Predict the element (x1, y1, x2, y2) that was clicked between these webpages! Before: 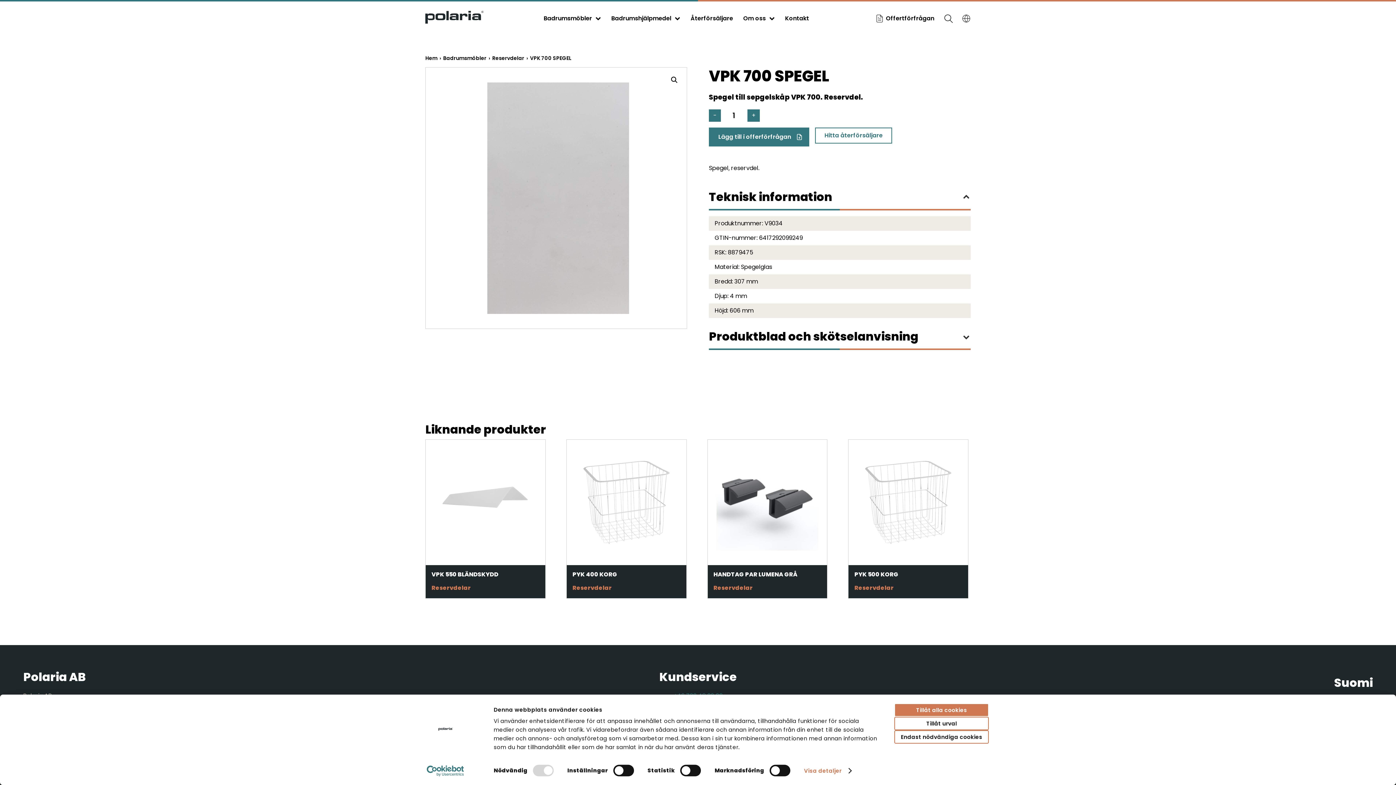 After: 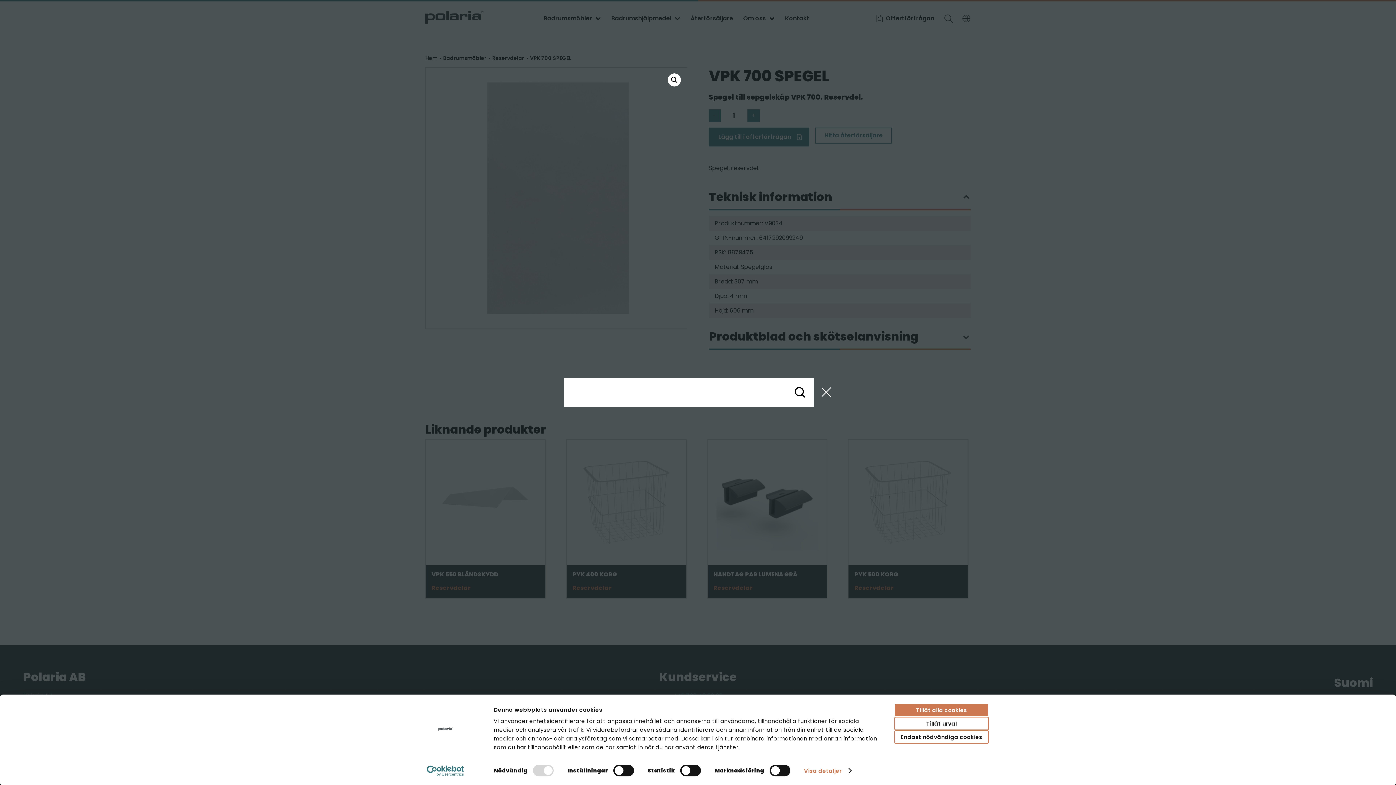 Action: bbox: (940, 14, 953, 23)